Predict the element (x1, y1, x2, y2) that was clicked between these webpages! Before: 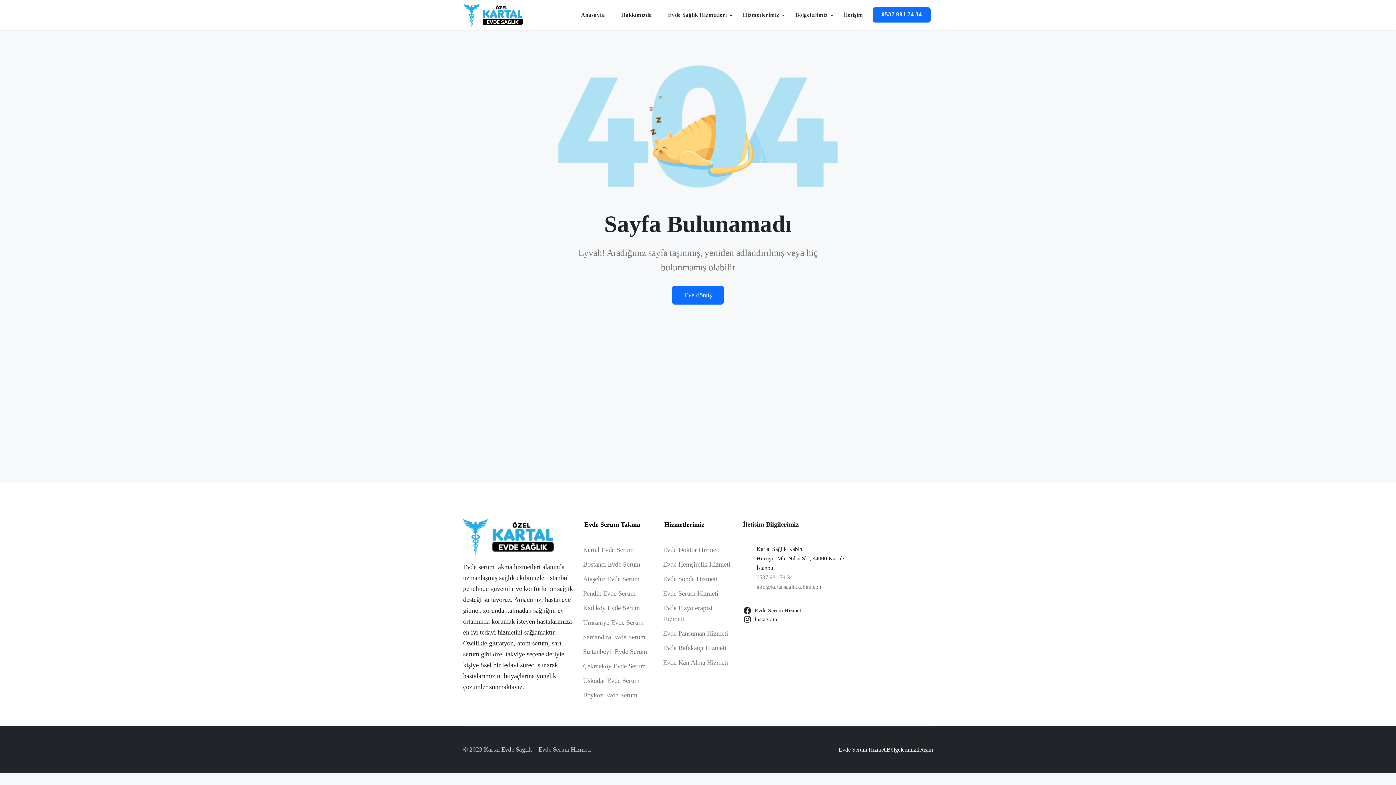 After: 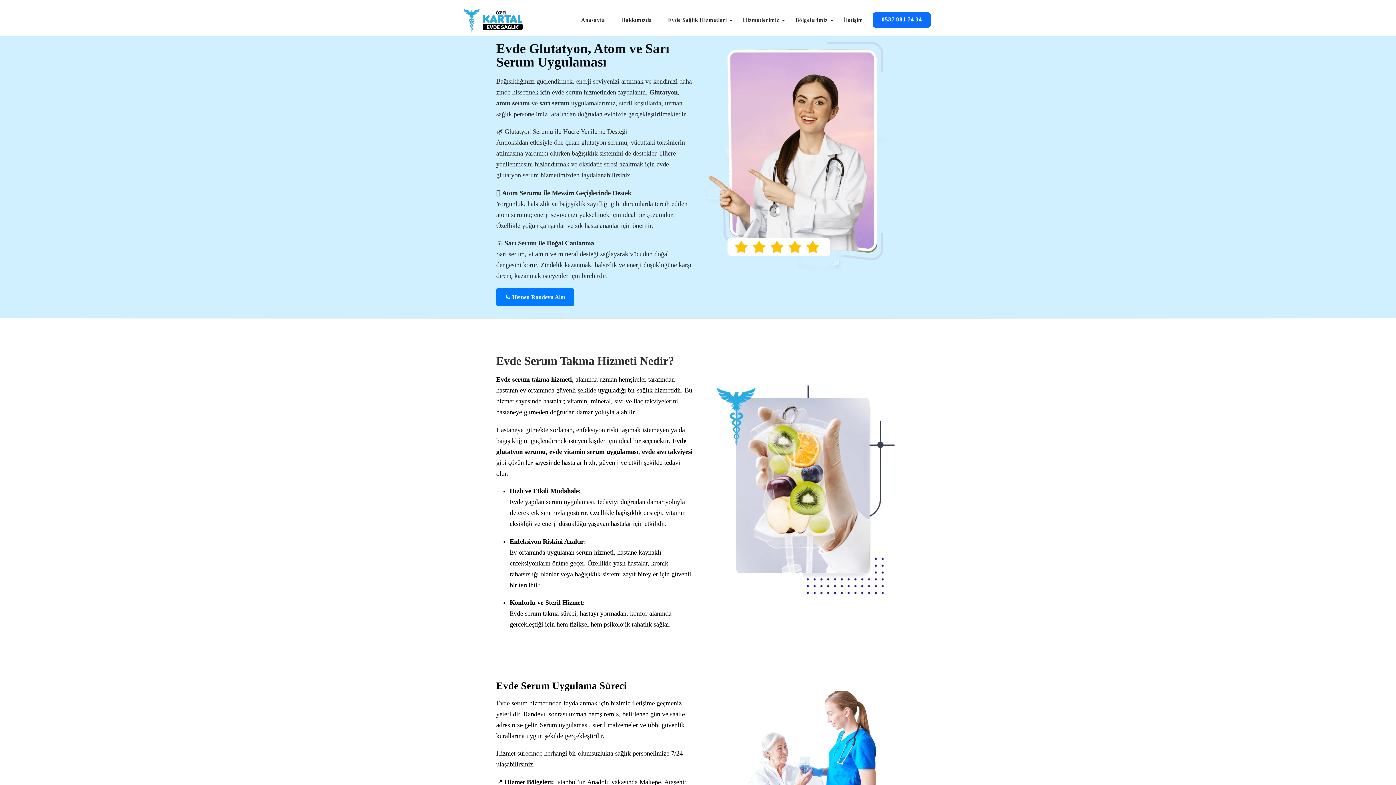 Action: bbox: (838, 746, 886, 753) label: Evde Serum Hizmeti